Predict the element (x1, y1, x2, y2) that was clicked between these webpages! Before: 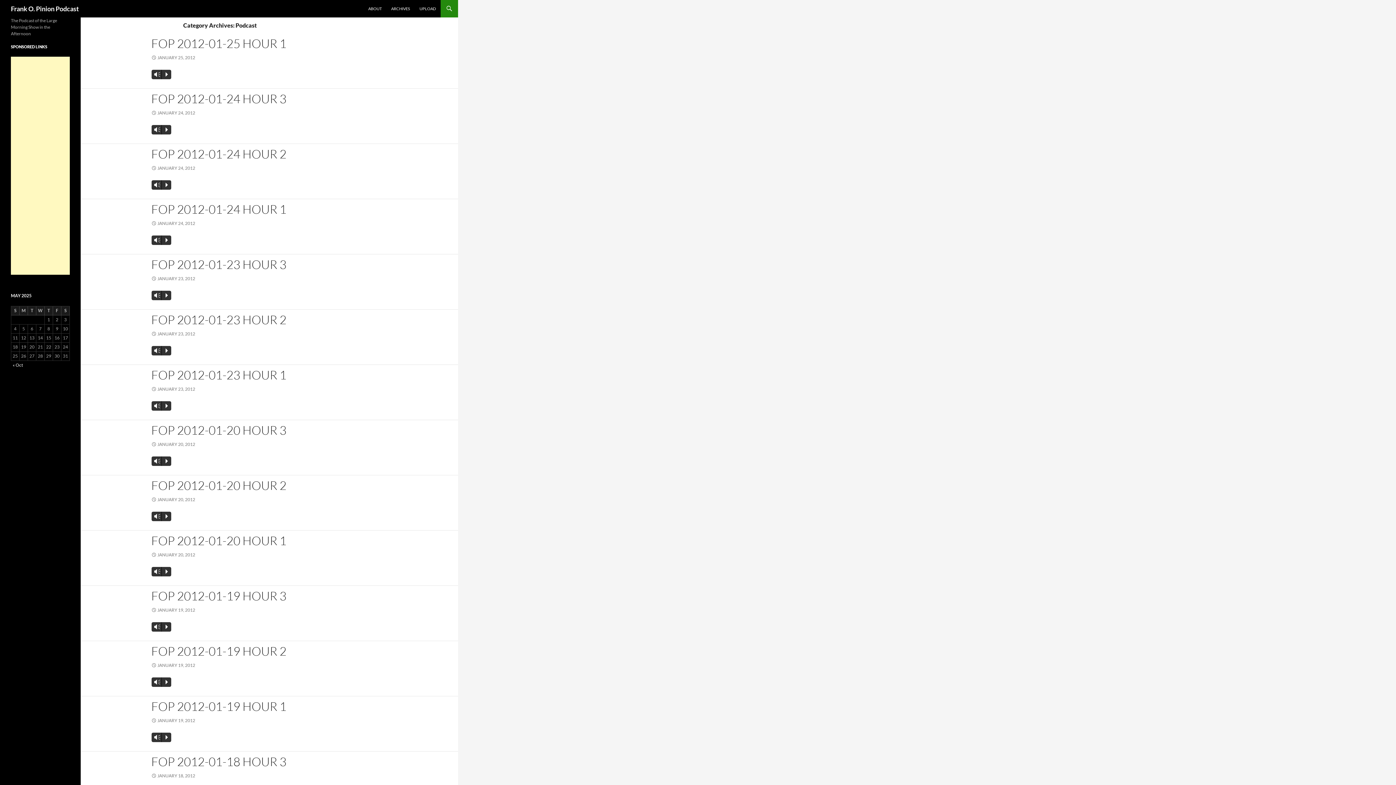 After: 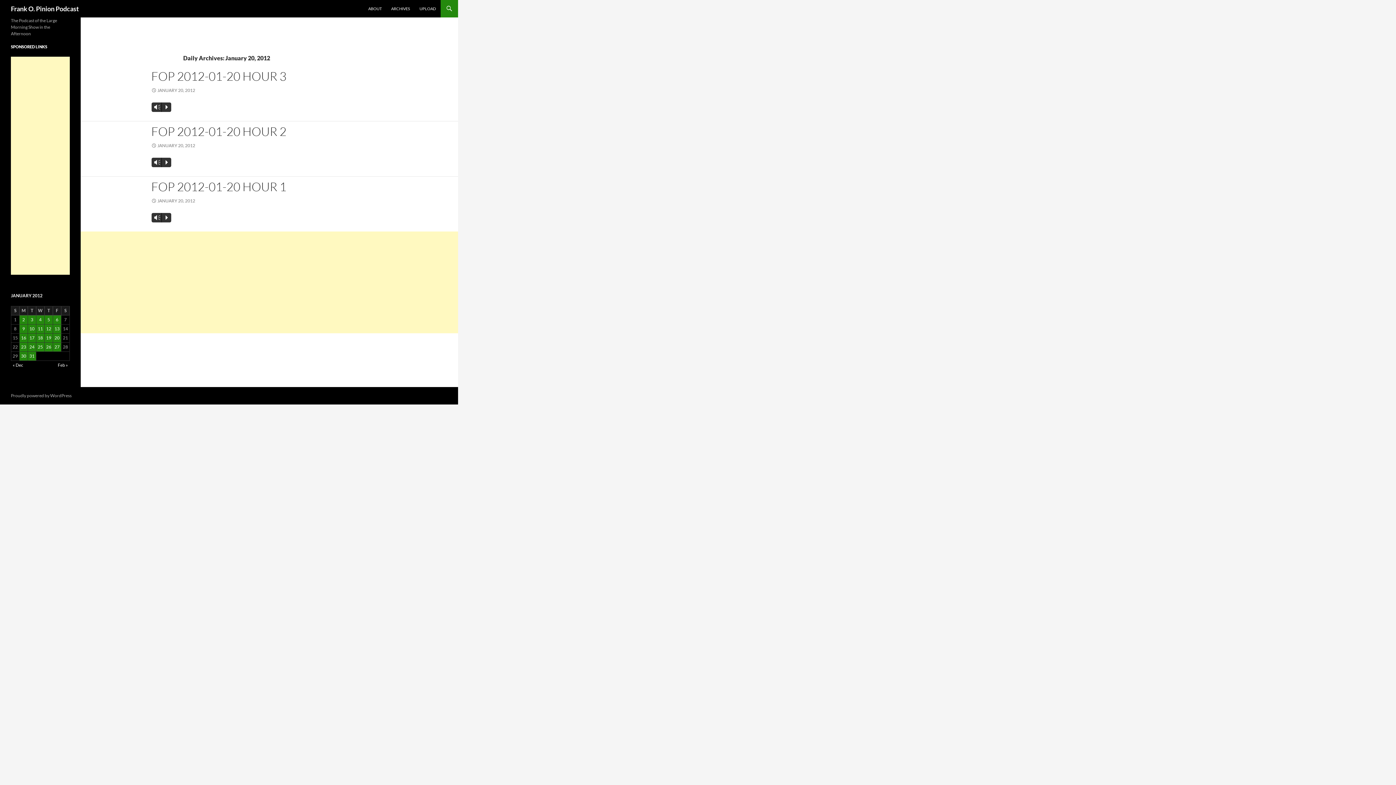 Action: bbox: (151, 422, 286, 437) label: FOP 2012-01-20 HOUR 3